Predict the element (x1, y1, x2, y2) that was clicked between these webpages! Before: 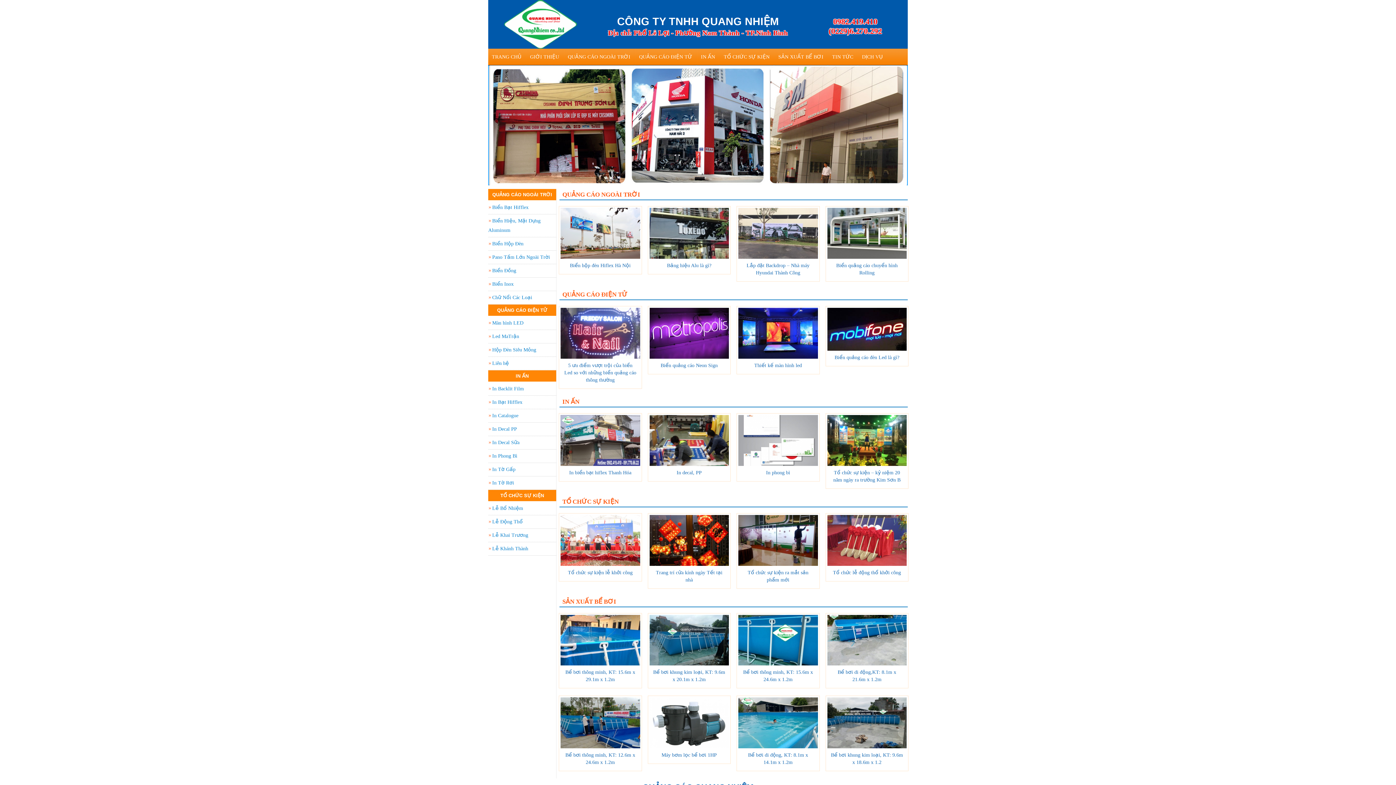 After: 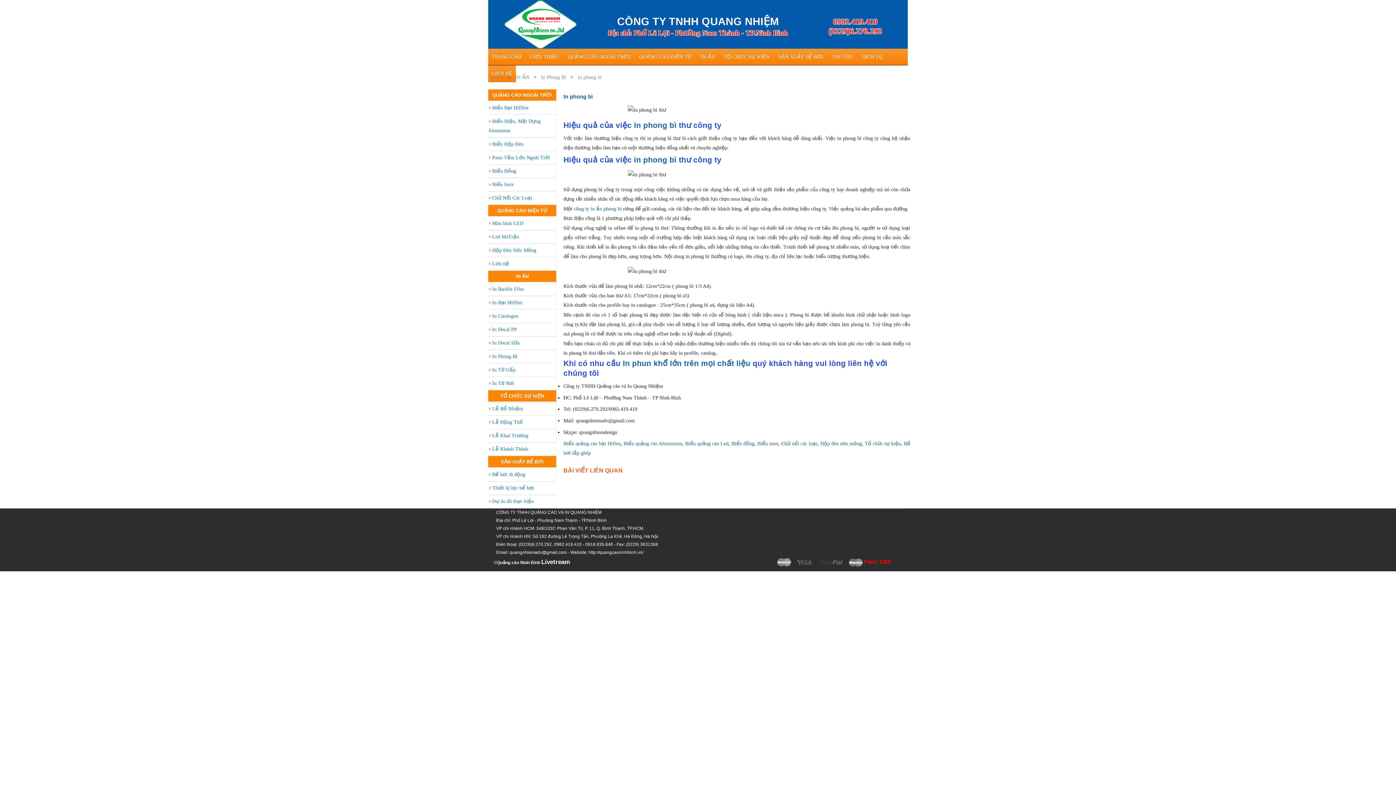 Action: bbox: (738, 415, 818, 466)